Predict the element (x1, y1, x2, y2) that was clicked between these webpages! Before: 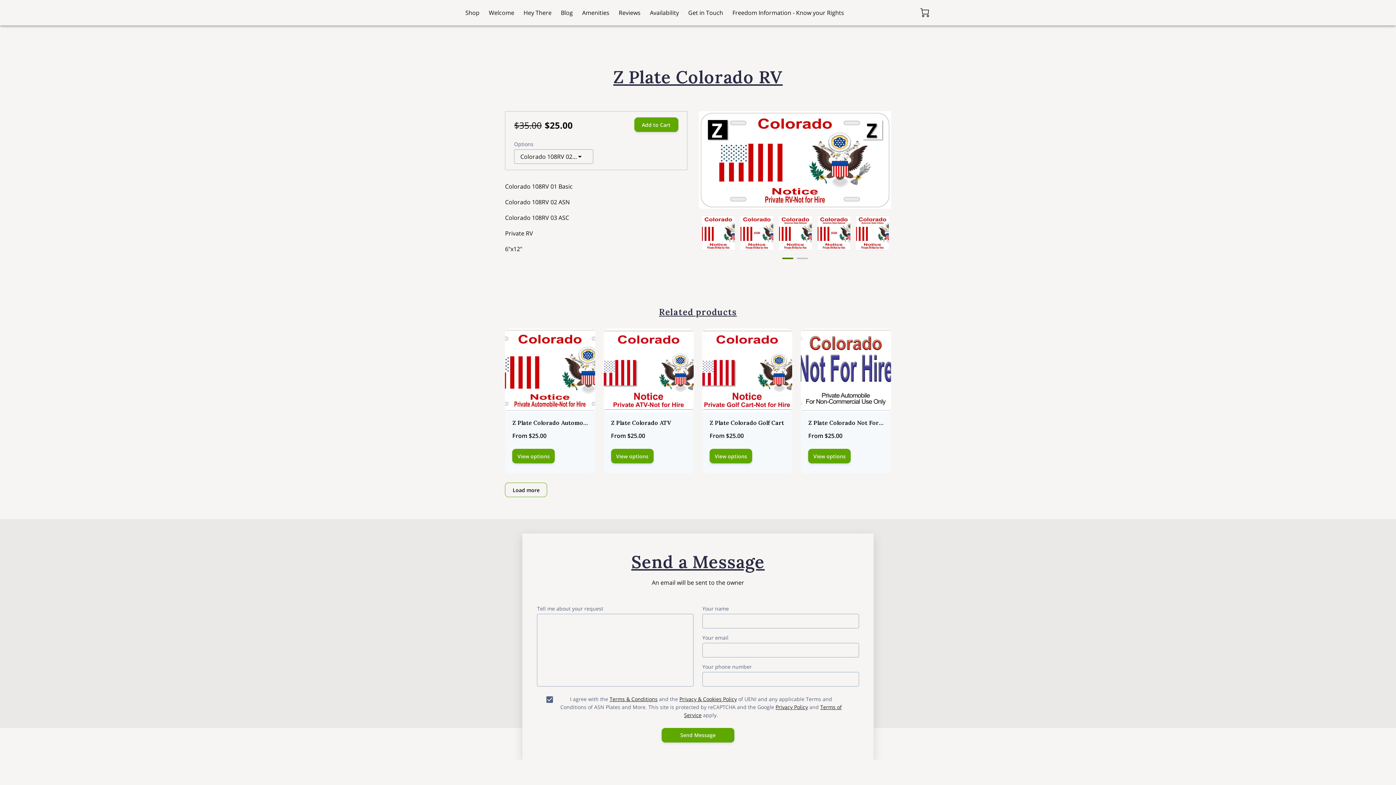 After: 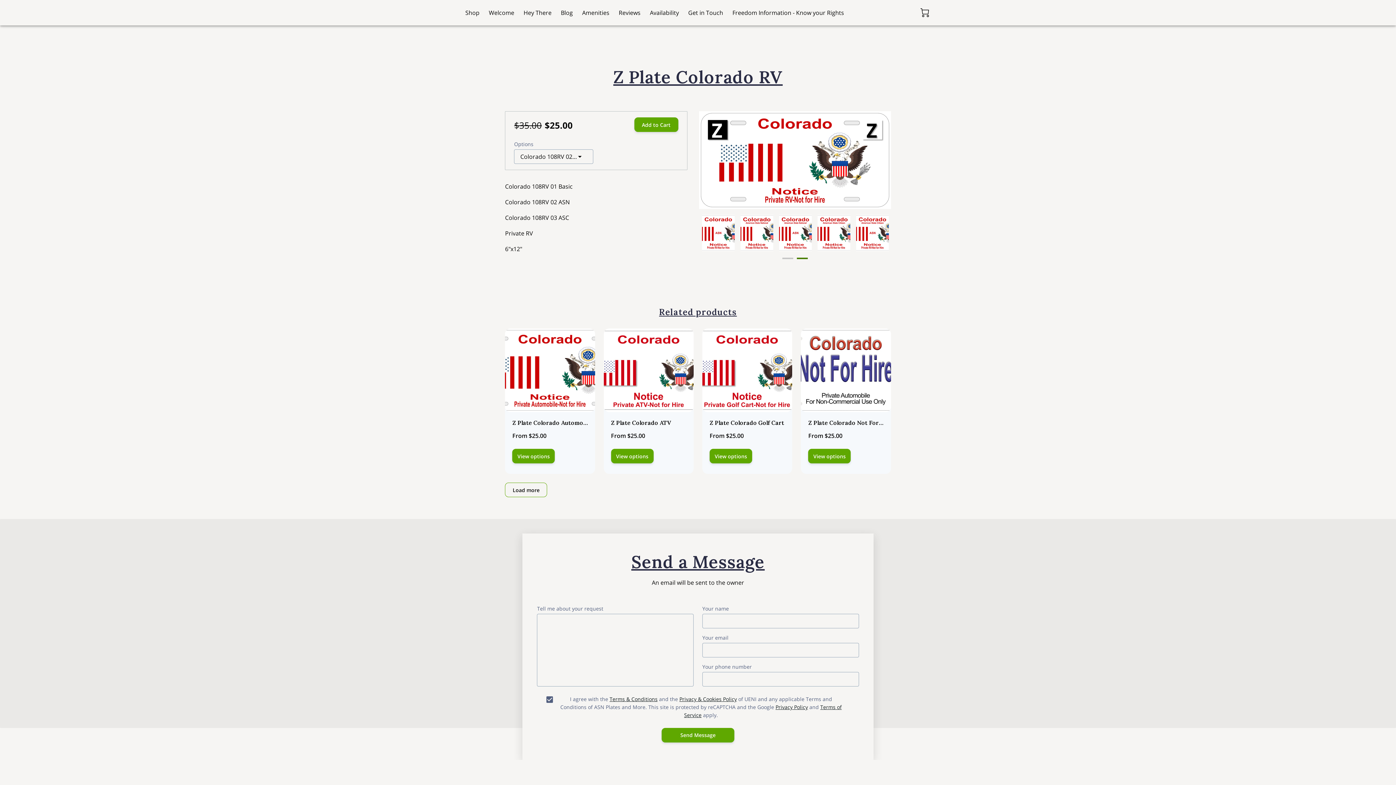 Action: bbox: (796, 257, 807, 264) label: 2